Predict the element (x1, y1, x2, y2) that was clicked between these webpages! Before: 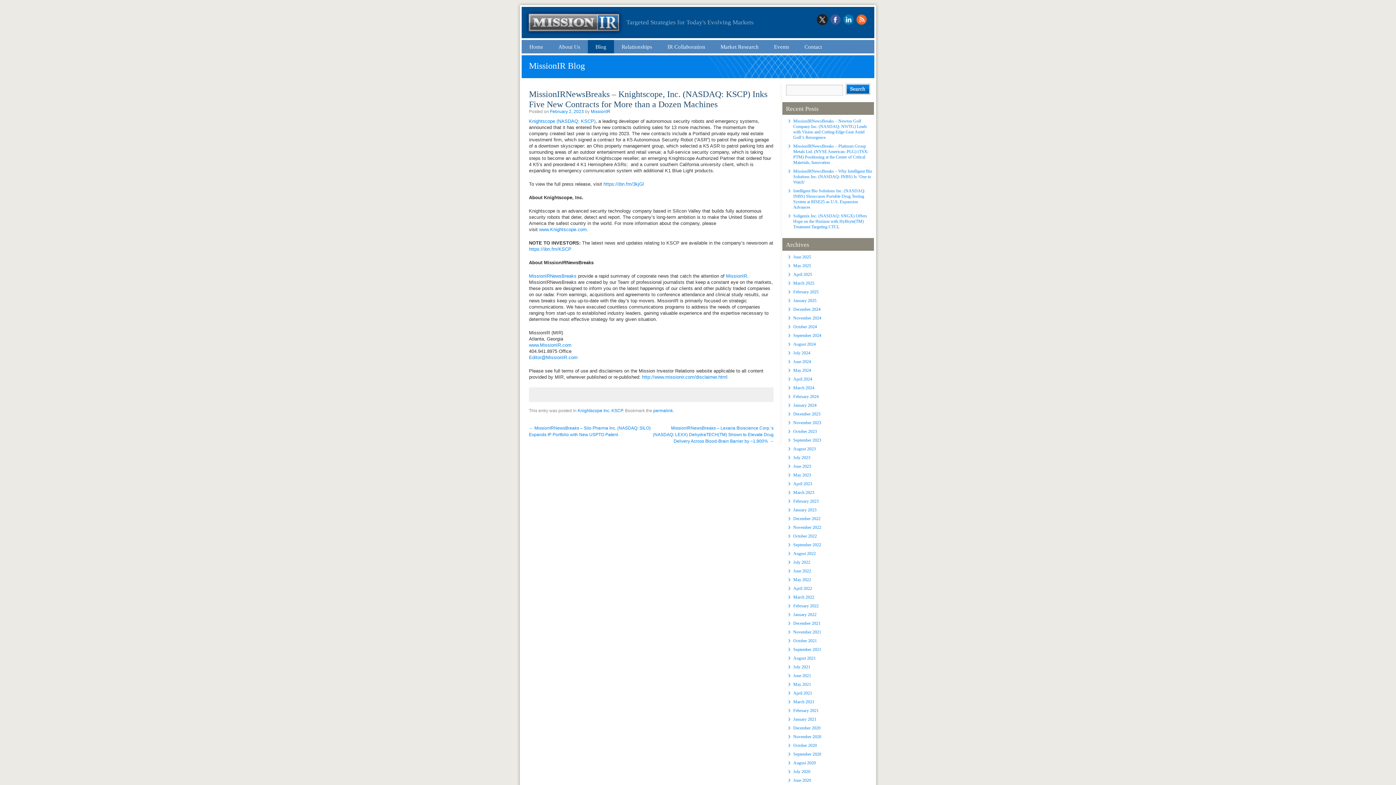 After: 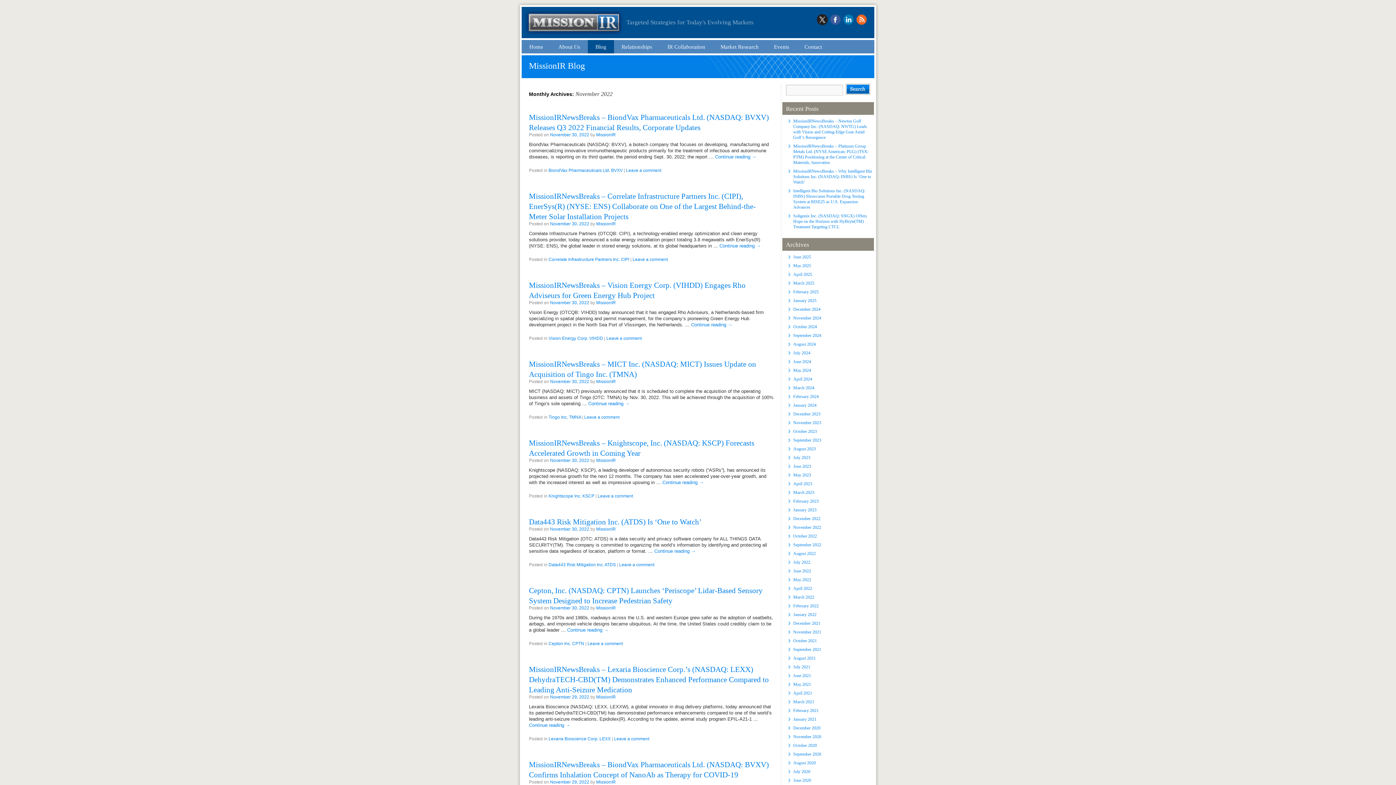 Action: label: November 2022 bbox: (793, 525, 821, 530)